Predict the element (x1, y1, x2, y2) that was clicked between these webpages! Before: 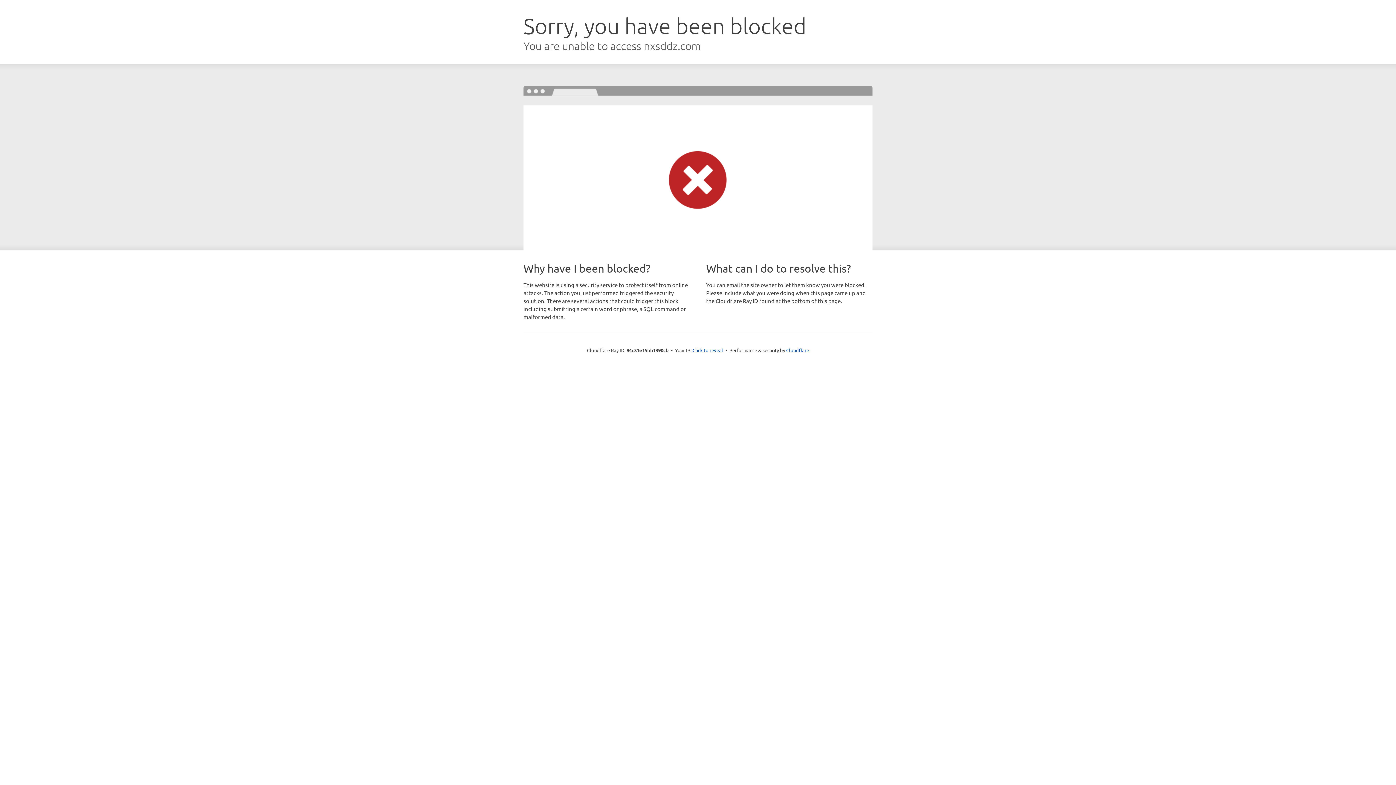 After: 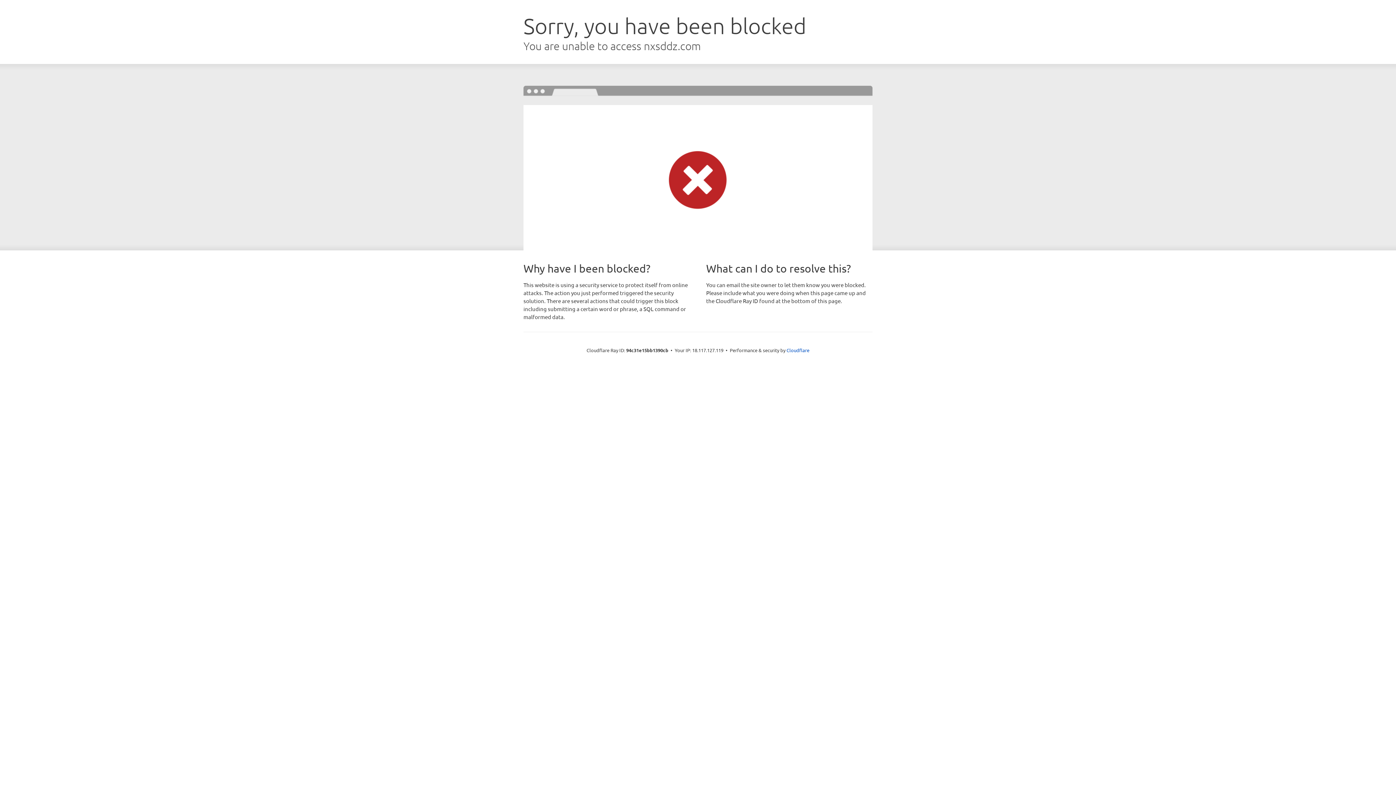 Action: label: Click to reveal bbox: (692, 346, 723, 353)